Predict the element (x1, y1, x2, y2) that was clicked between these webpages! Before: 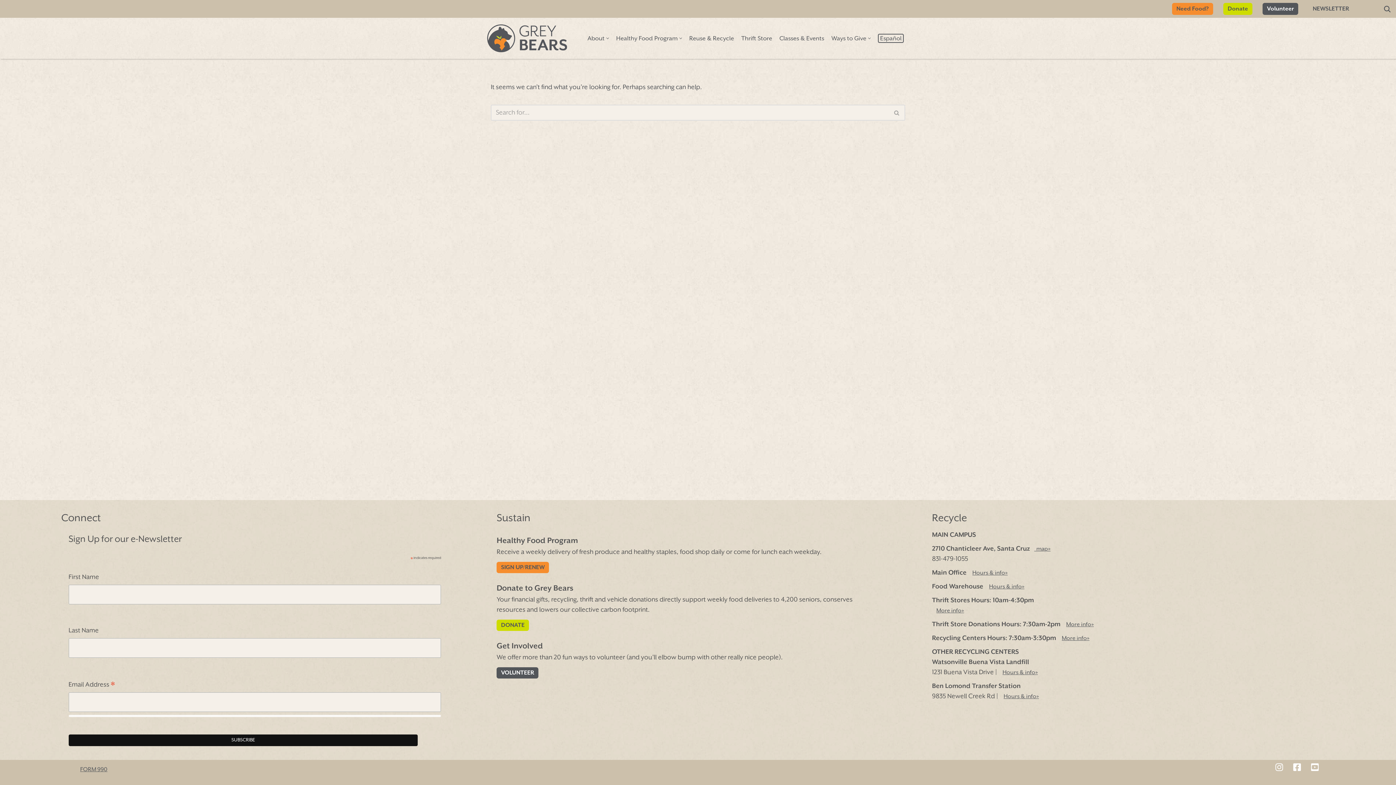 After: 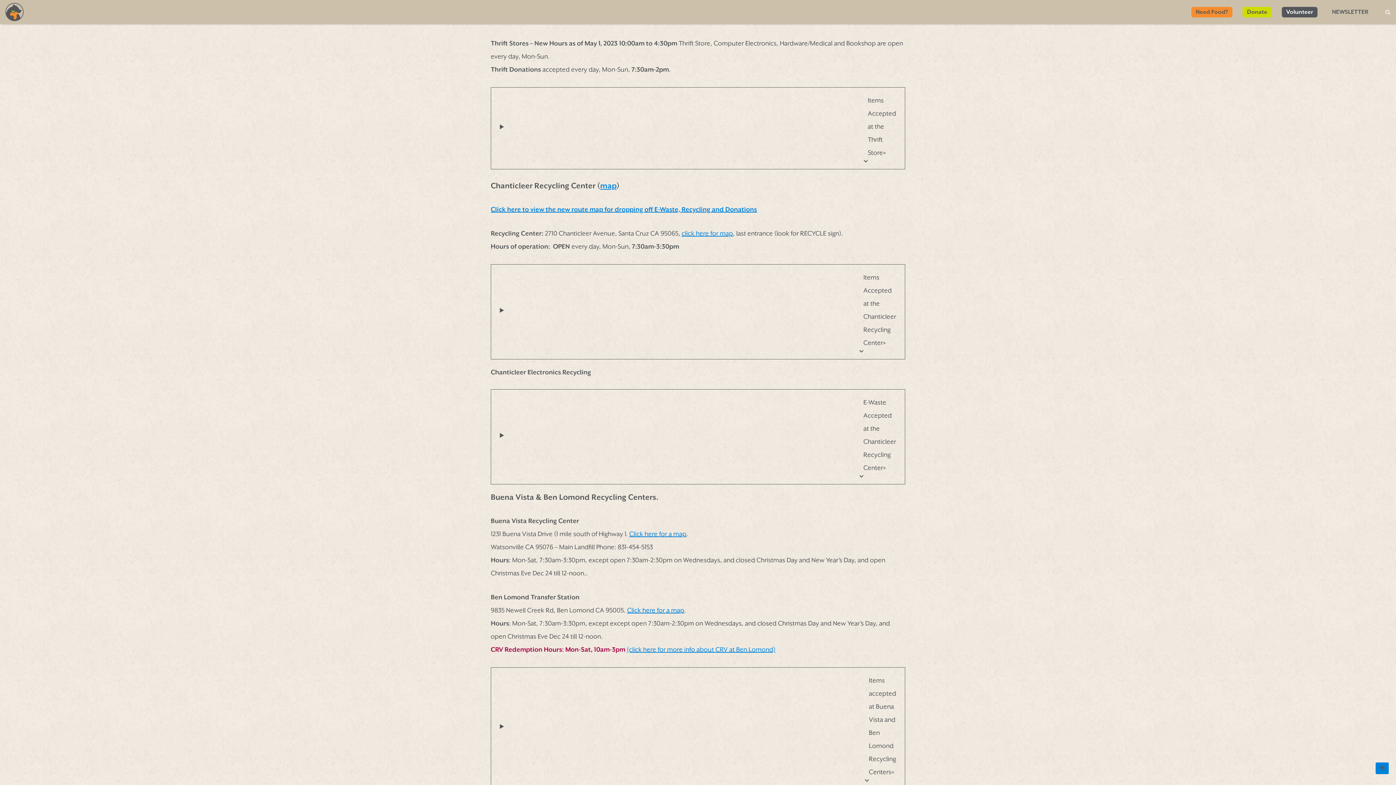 Action: label: Hours & info» bbox: (985, 581, 1029, 592)